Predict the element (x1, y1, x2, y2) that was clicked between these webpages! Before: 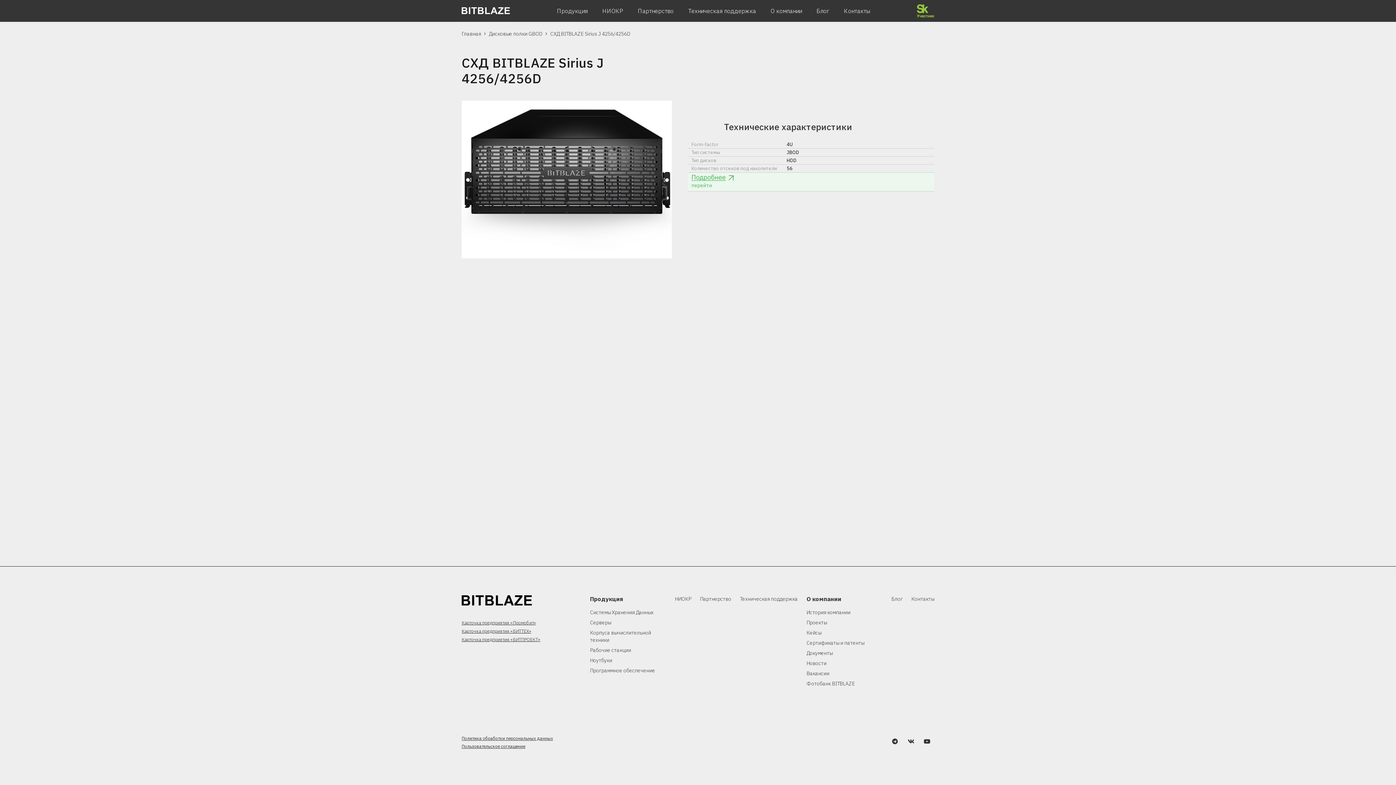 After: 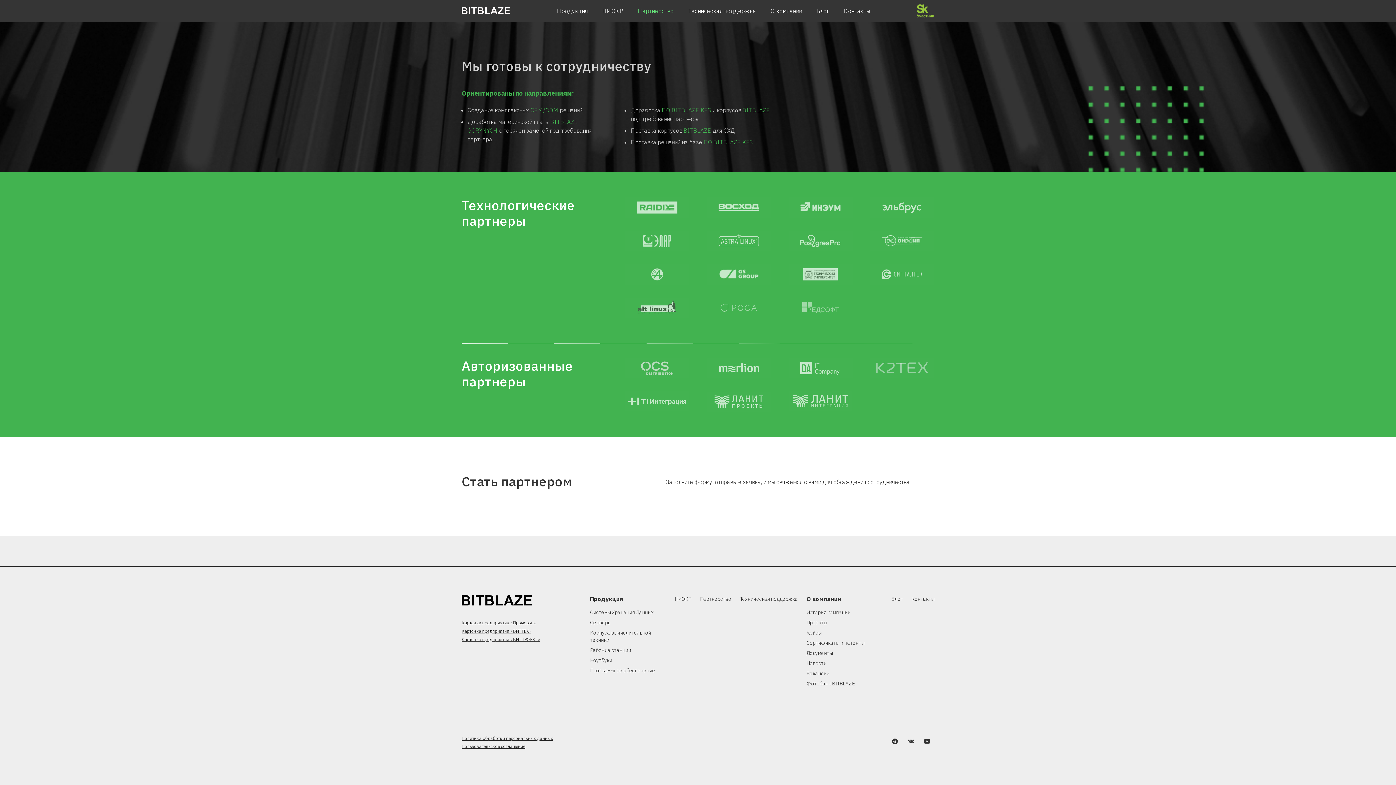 Action: bbox: (630, 0, 681, 21) label: Партнерство